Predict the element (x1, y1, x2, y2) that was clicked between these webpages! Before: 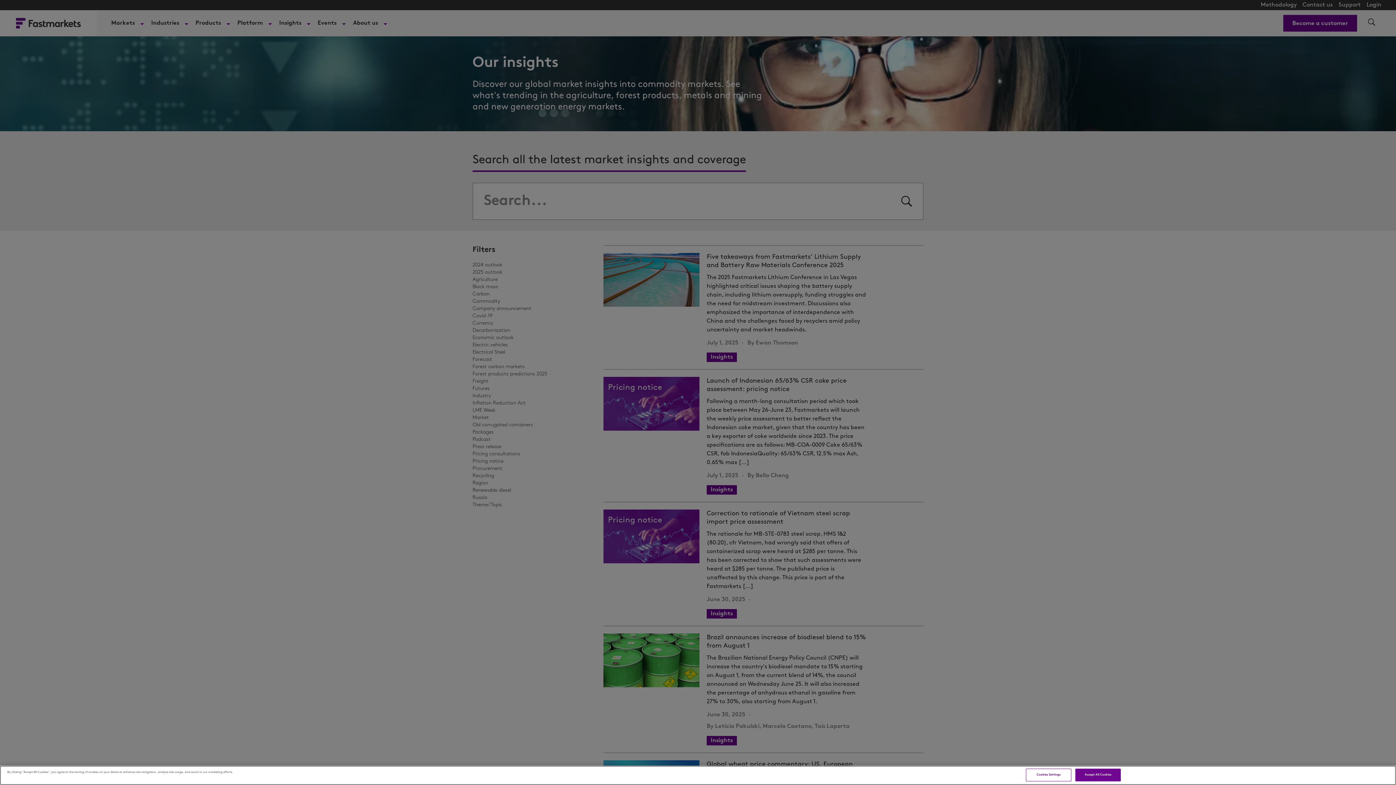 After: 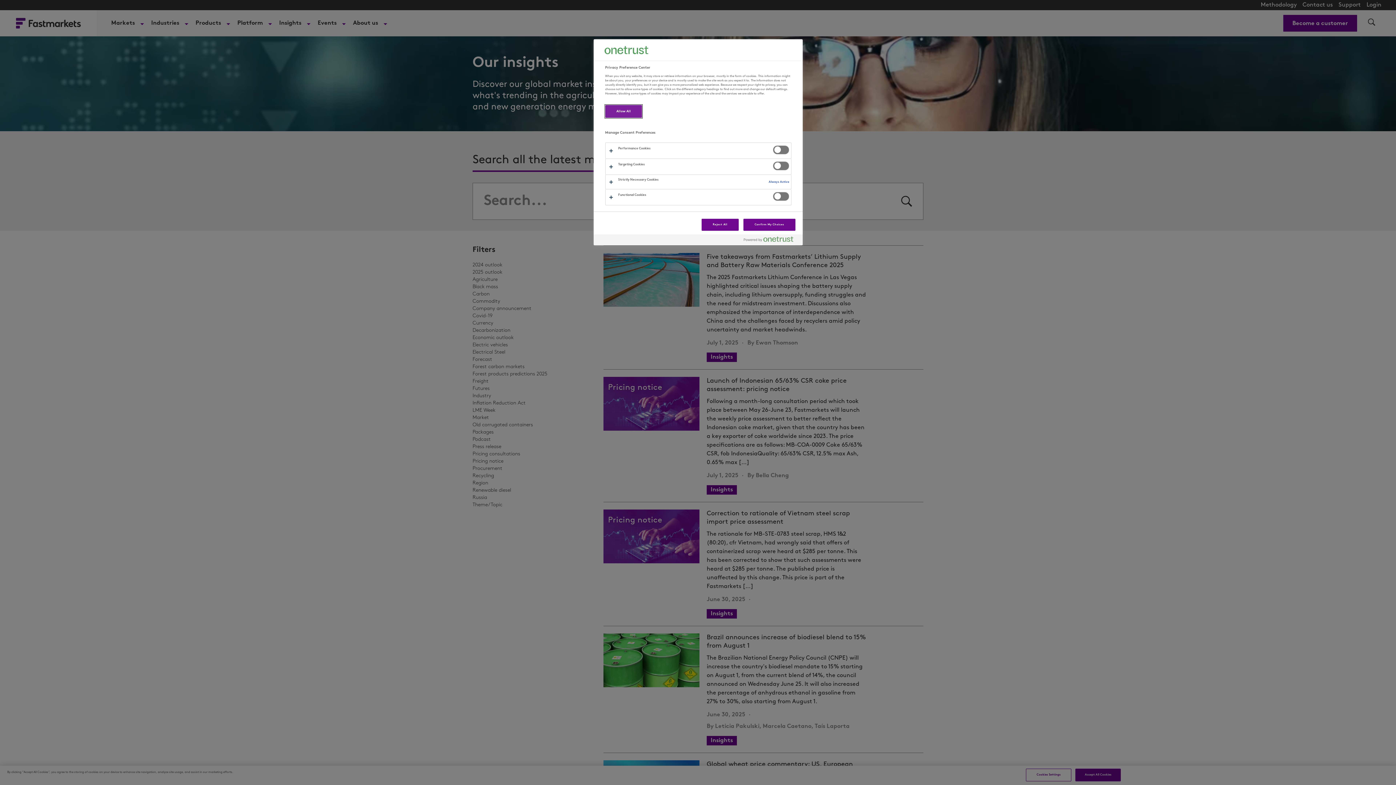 Action: label: Cookies Settings bbox: (1026, 769, 1071, 781)